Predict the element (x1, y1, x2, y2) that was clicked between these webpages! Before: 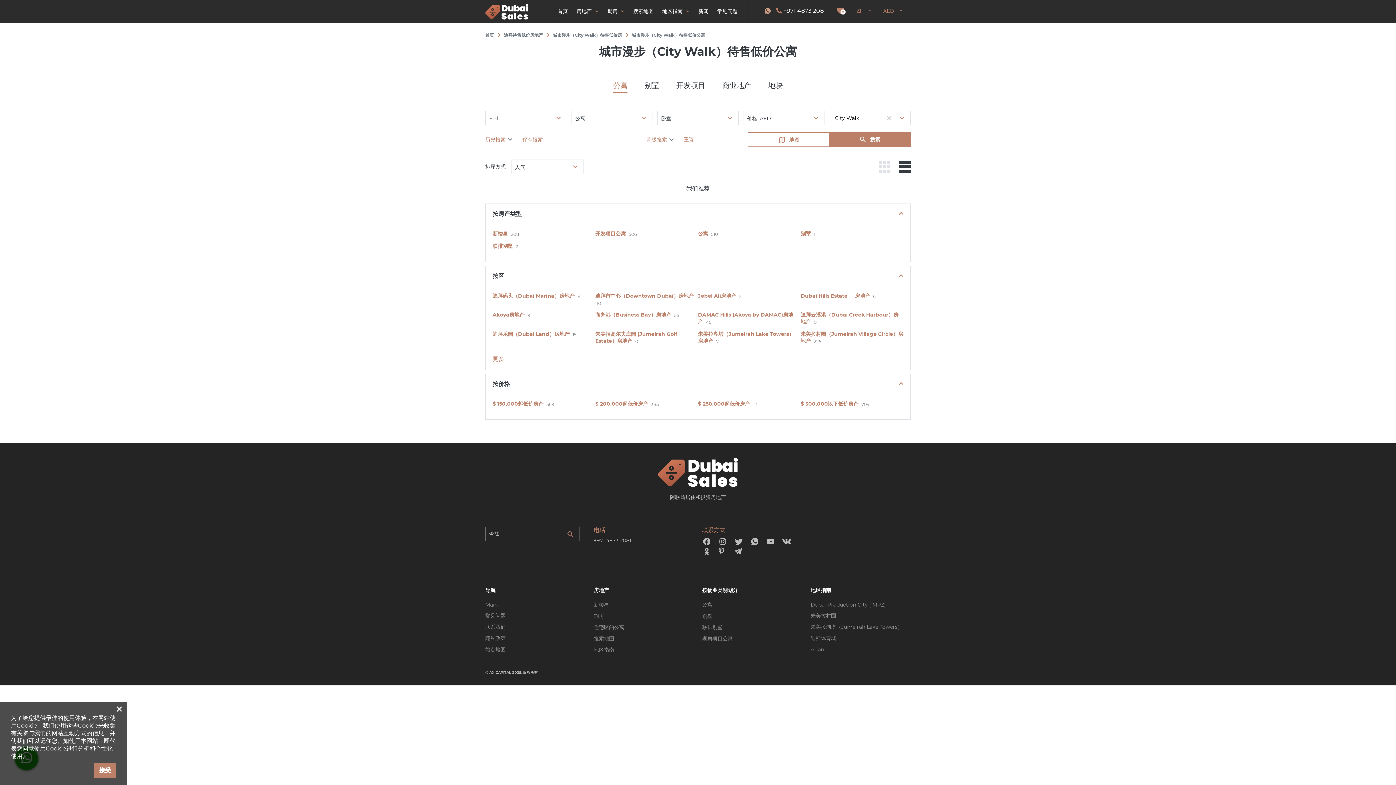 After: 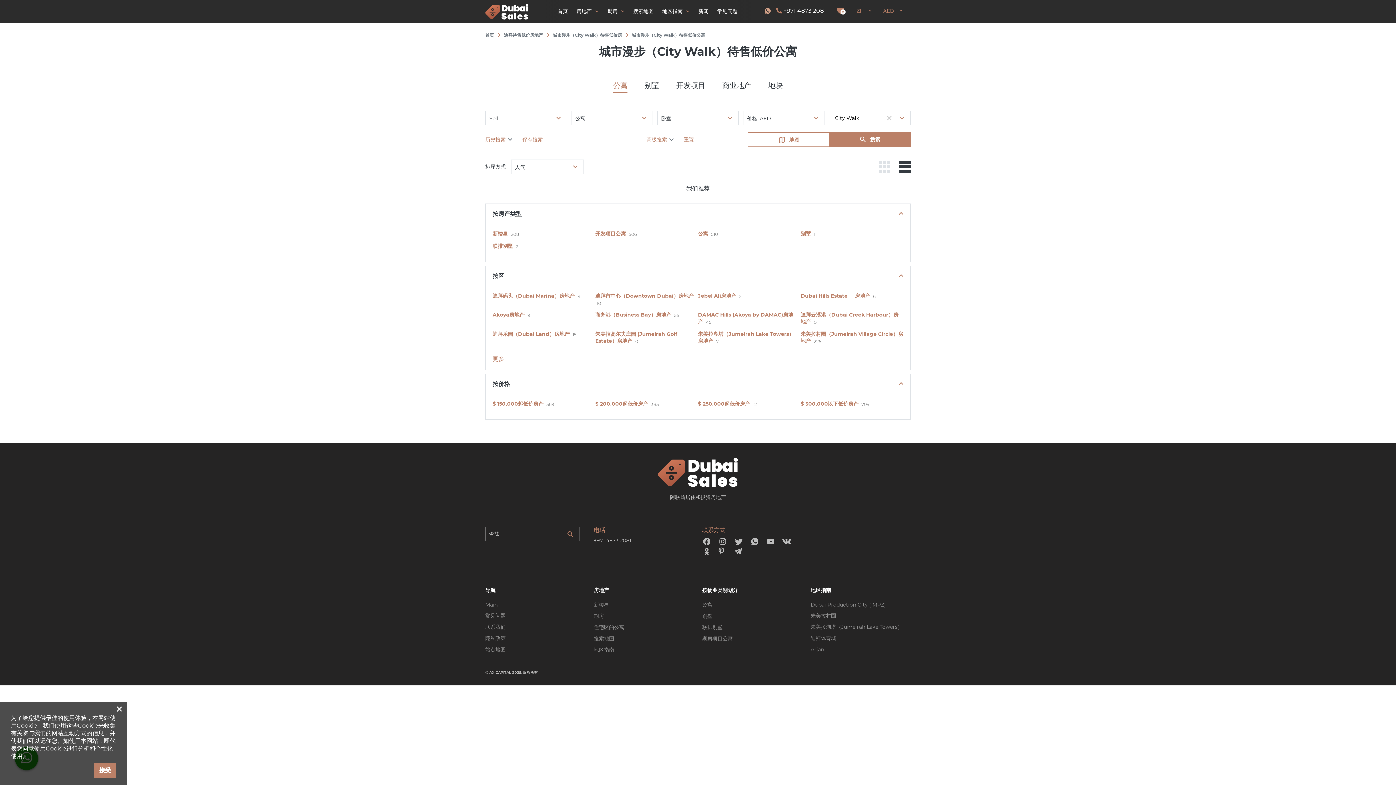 Action: bbox: (718, 537, 727, 546)